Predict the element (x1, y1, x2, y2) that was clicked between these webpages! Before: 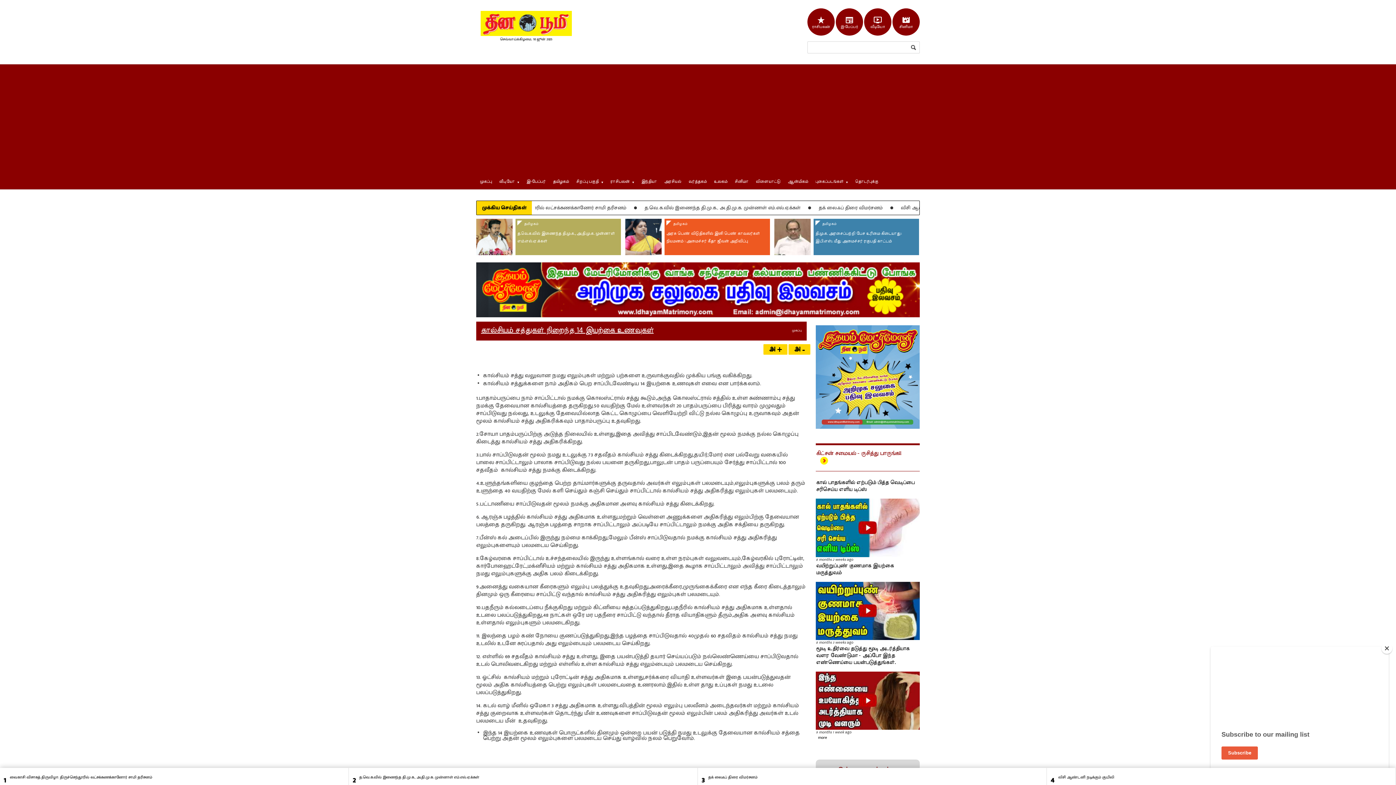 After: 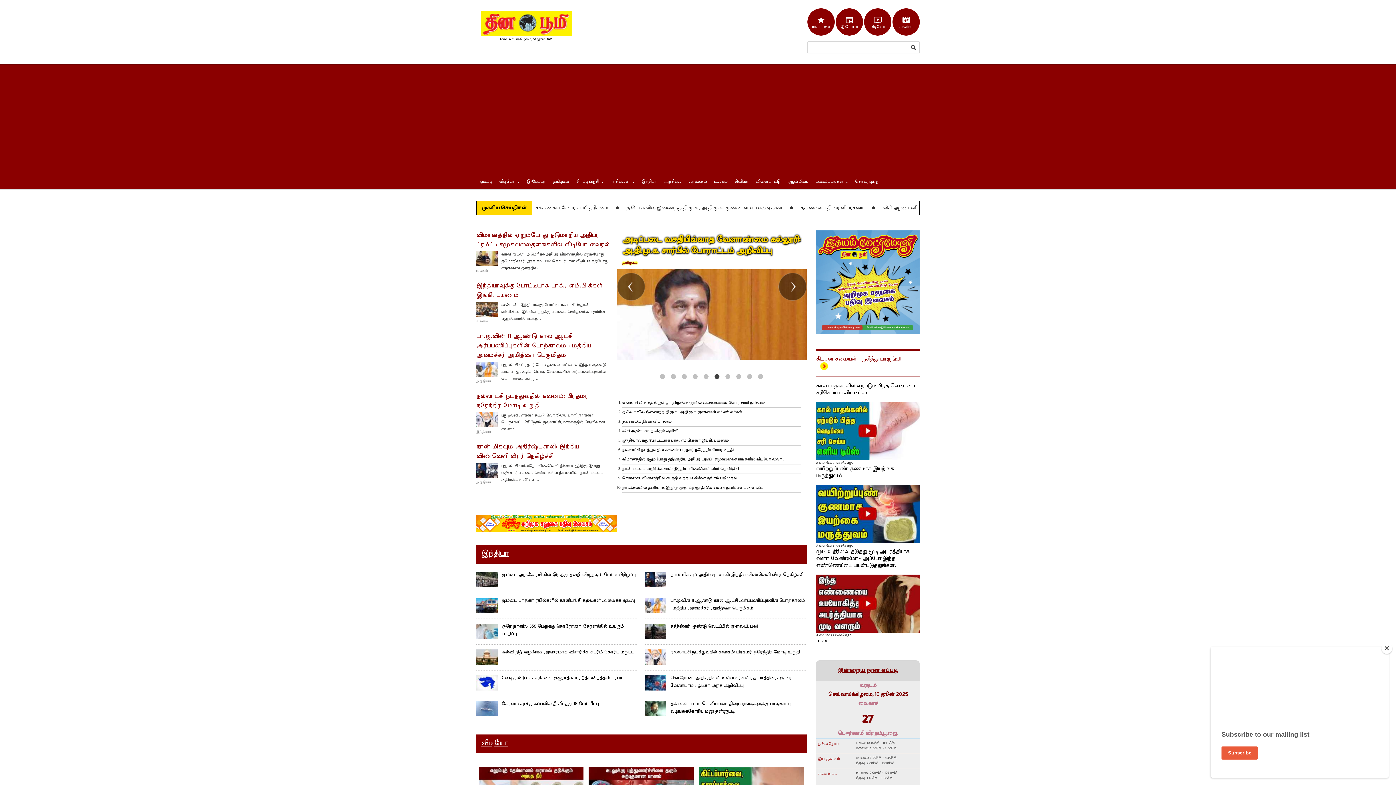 Action: bbox: (480, 10, 572, 16)